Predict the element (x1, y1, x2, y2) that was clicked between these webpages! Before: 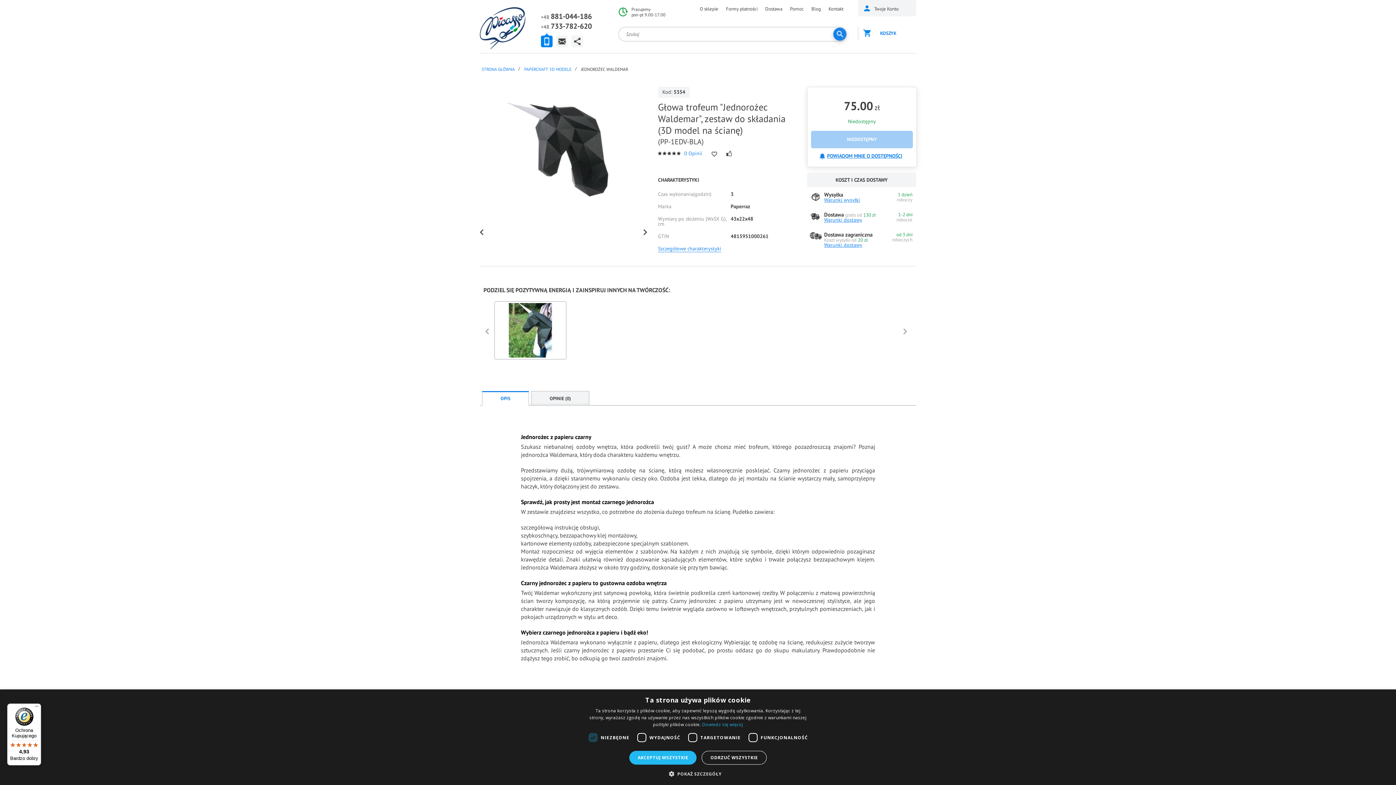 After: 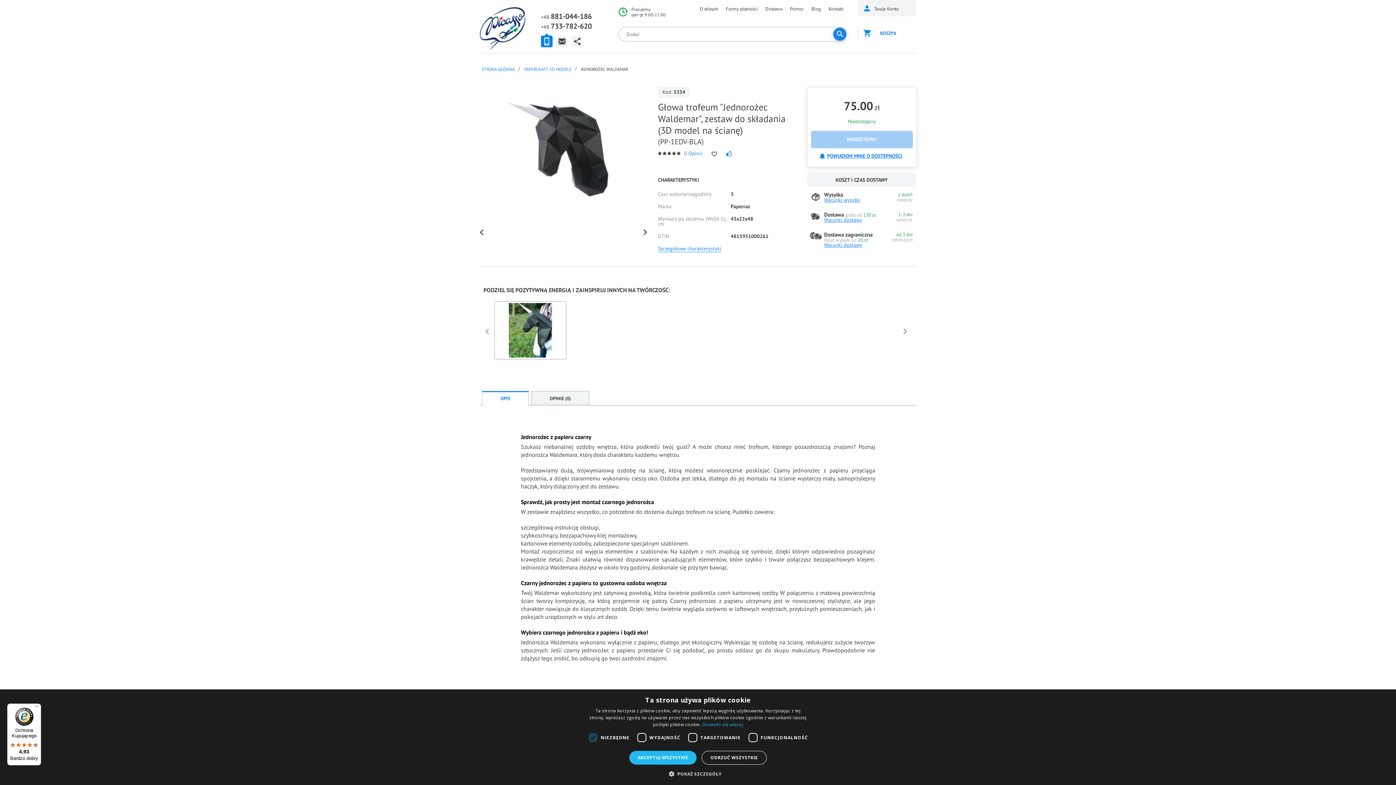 Action: bbox: (726, 150, 732, 156)